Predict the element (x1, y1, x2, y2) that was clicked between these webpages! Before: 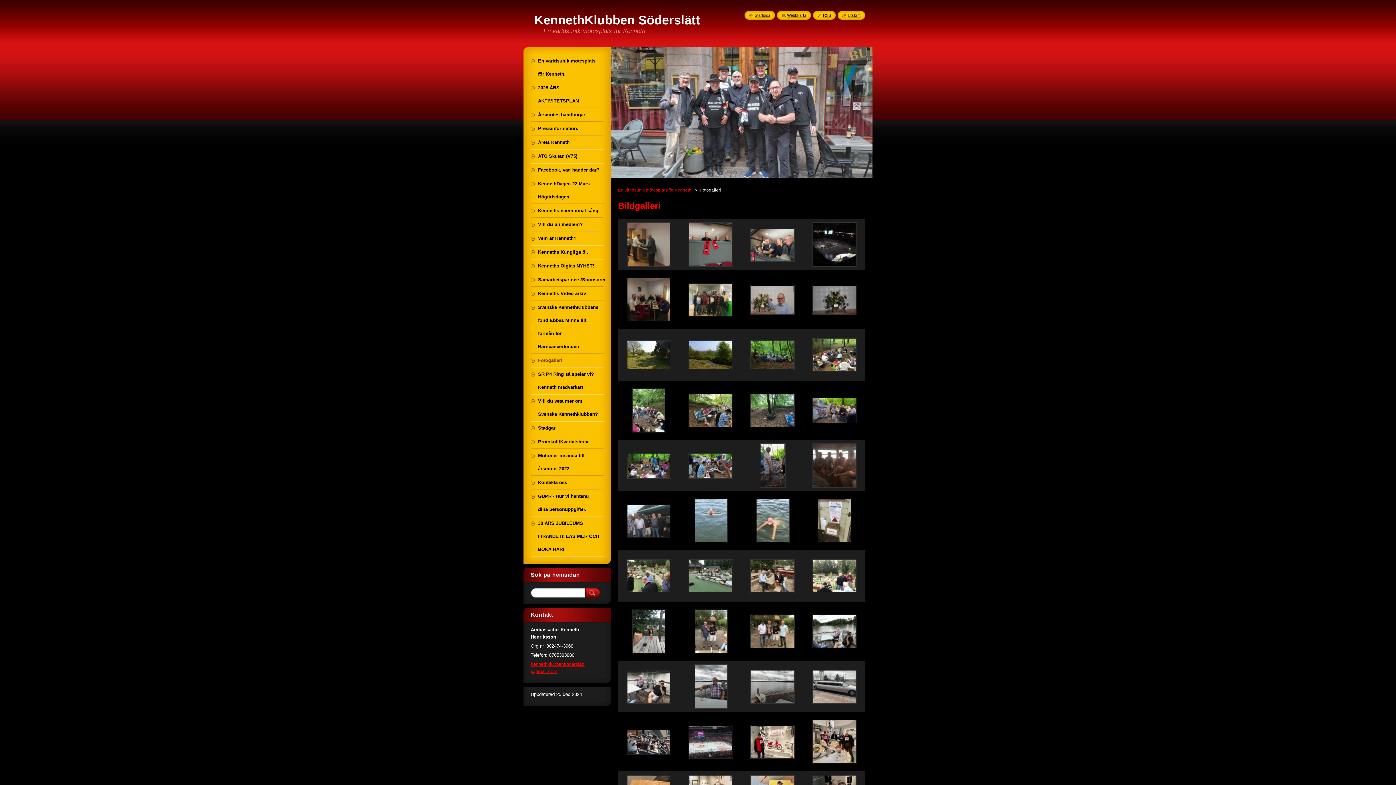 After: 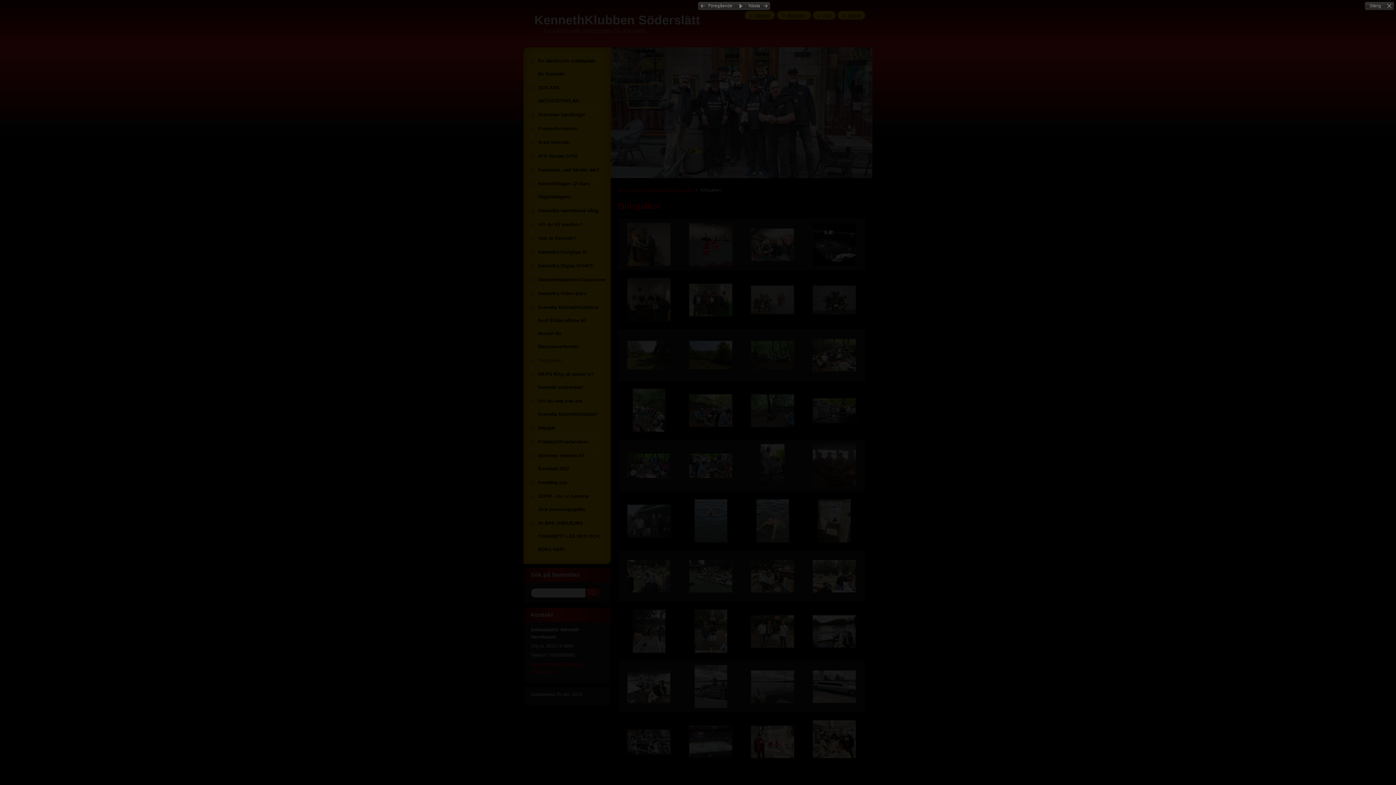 Action: bbox: (618, 661, 680, 712)